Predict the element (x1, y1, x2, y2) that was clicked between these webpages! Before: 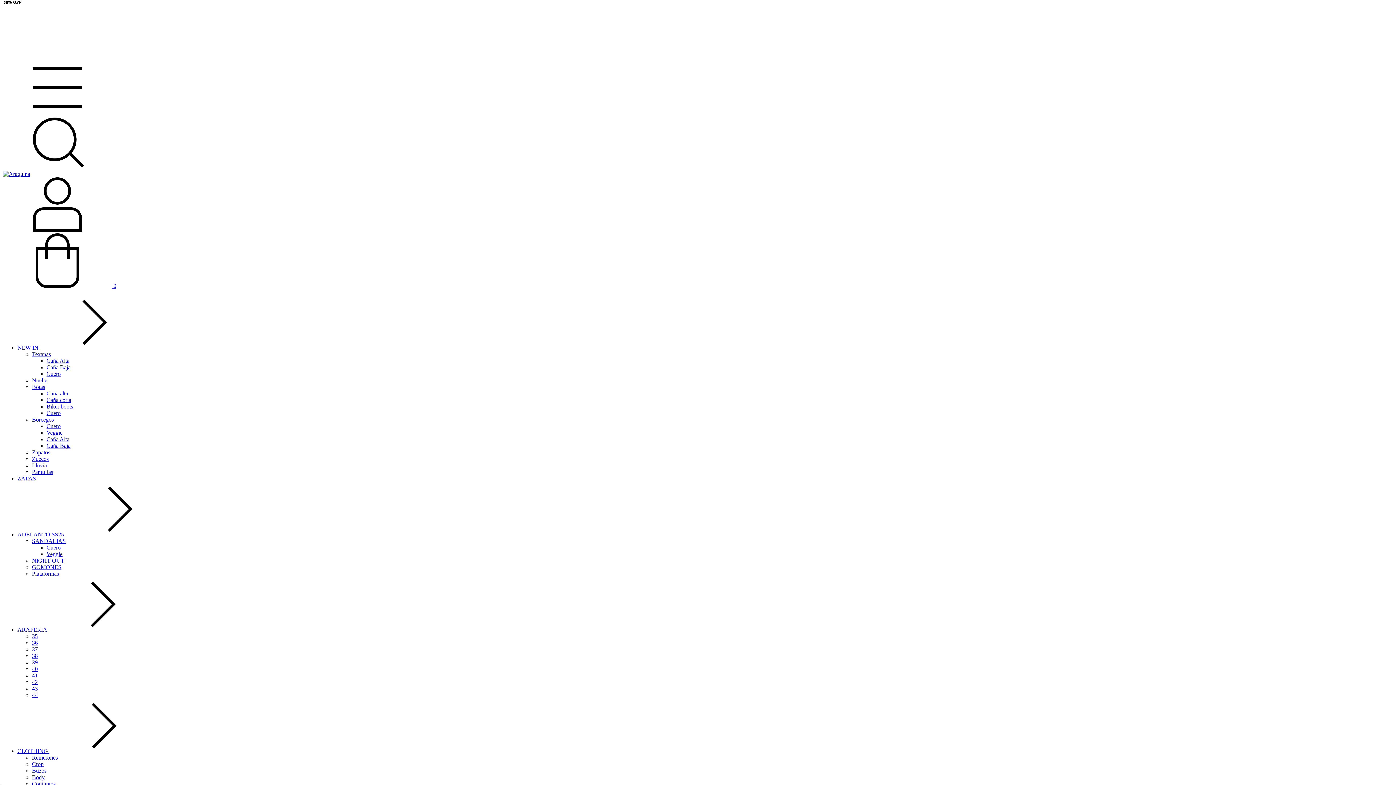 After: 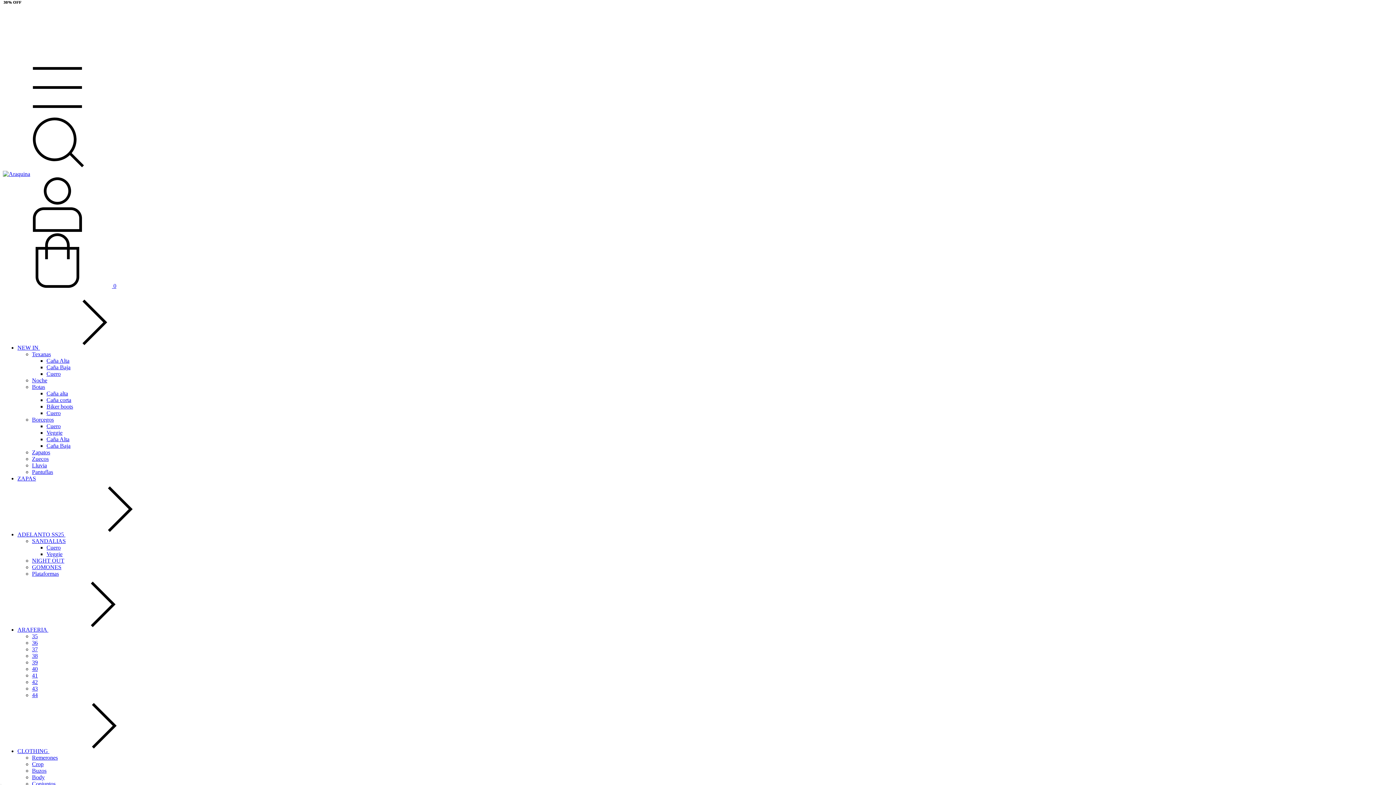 Action: bbox: (32, 754, 57, 761) label: Remerones